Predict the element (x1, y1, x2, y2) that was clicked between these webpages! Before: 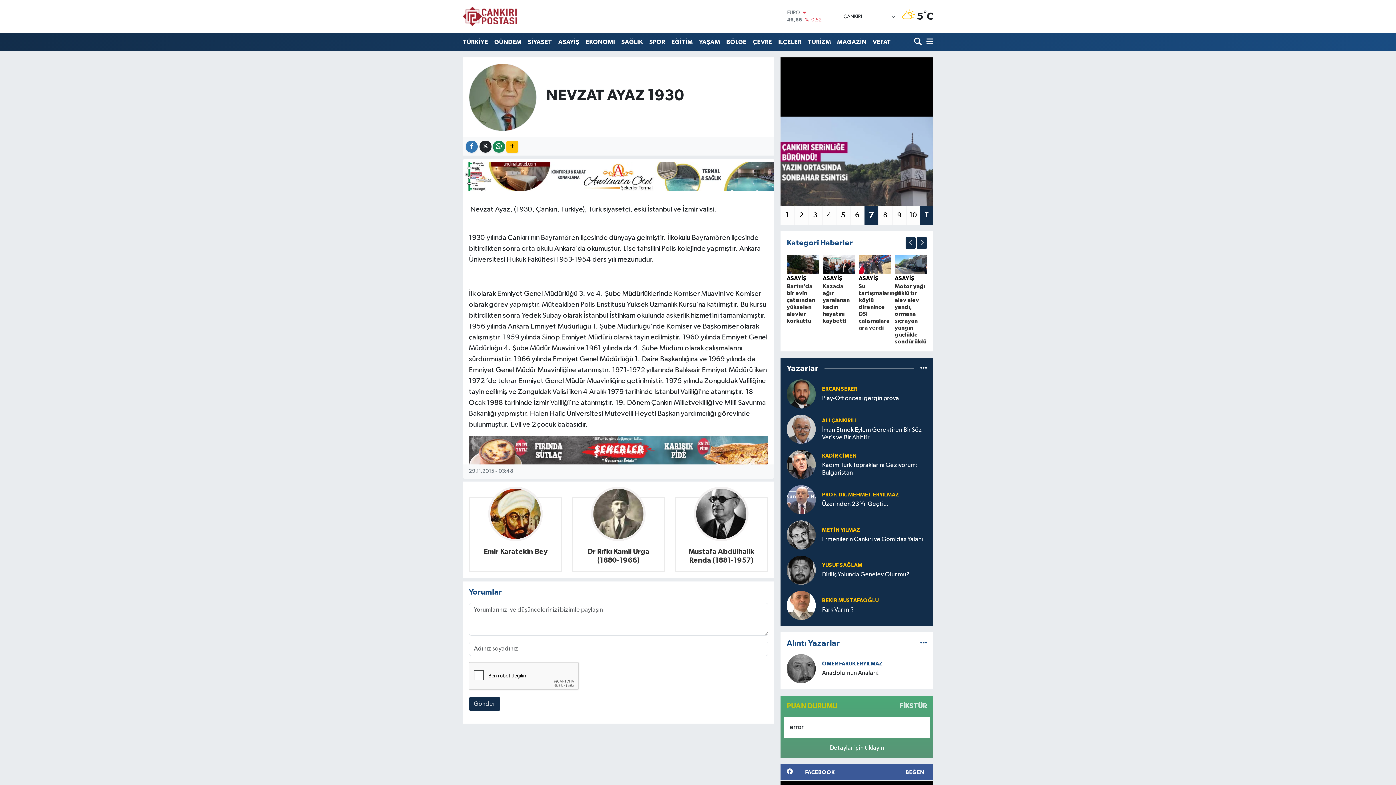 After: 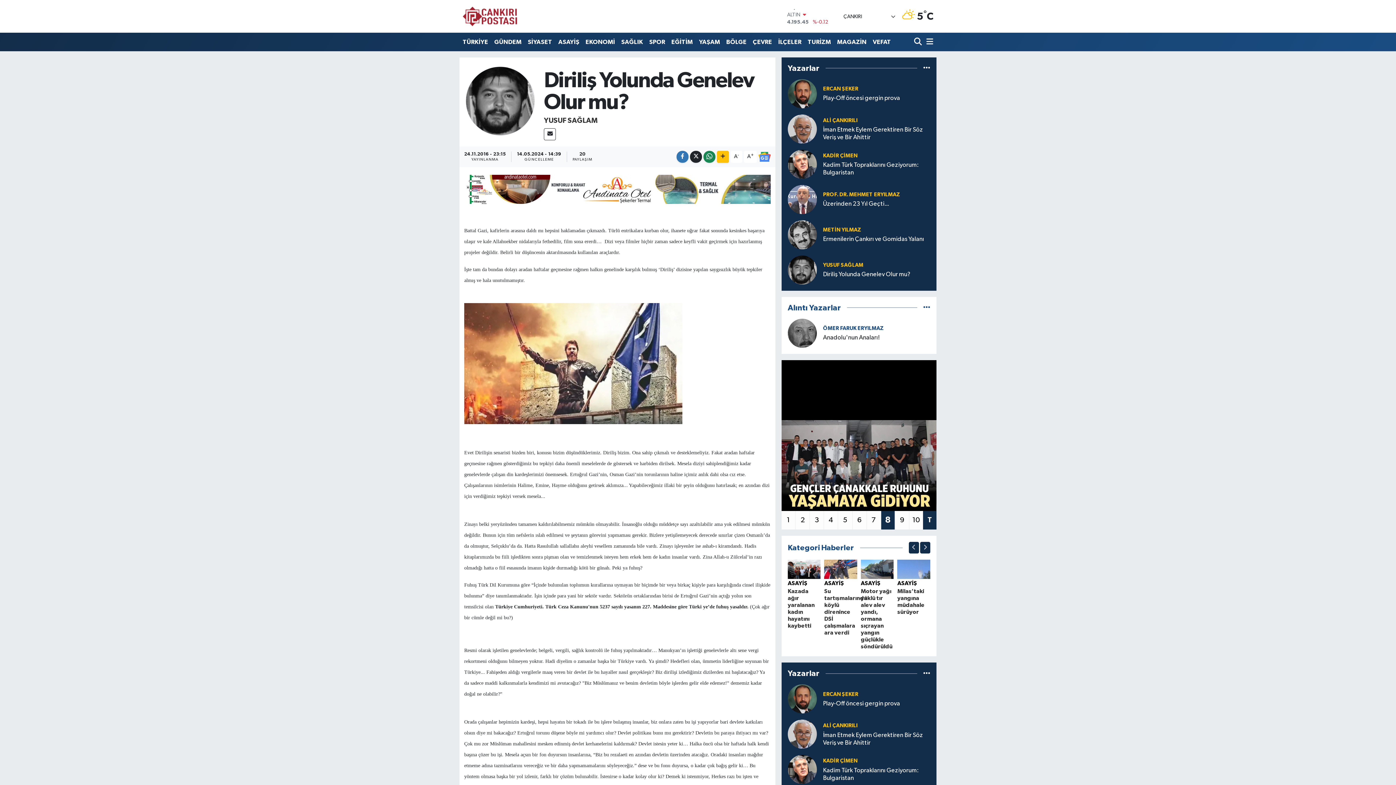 Action: bbox: (822, 571, 927, 579) label: Diriliş Yolunda Genelev Olur mu?